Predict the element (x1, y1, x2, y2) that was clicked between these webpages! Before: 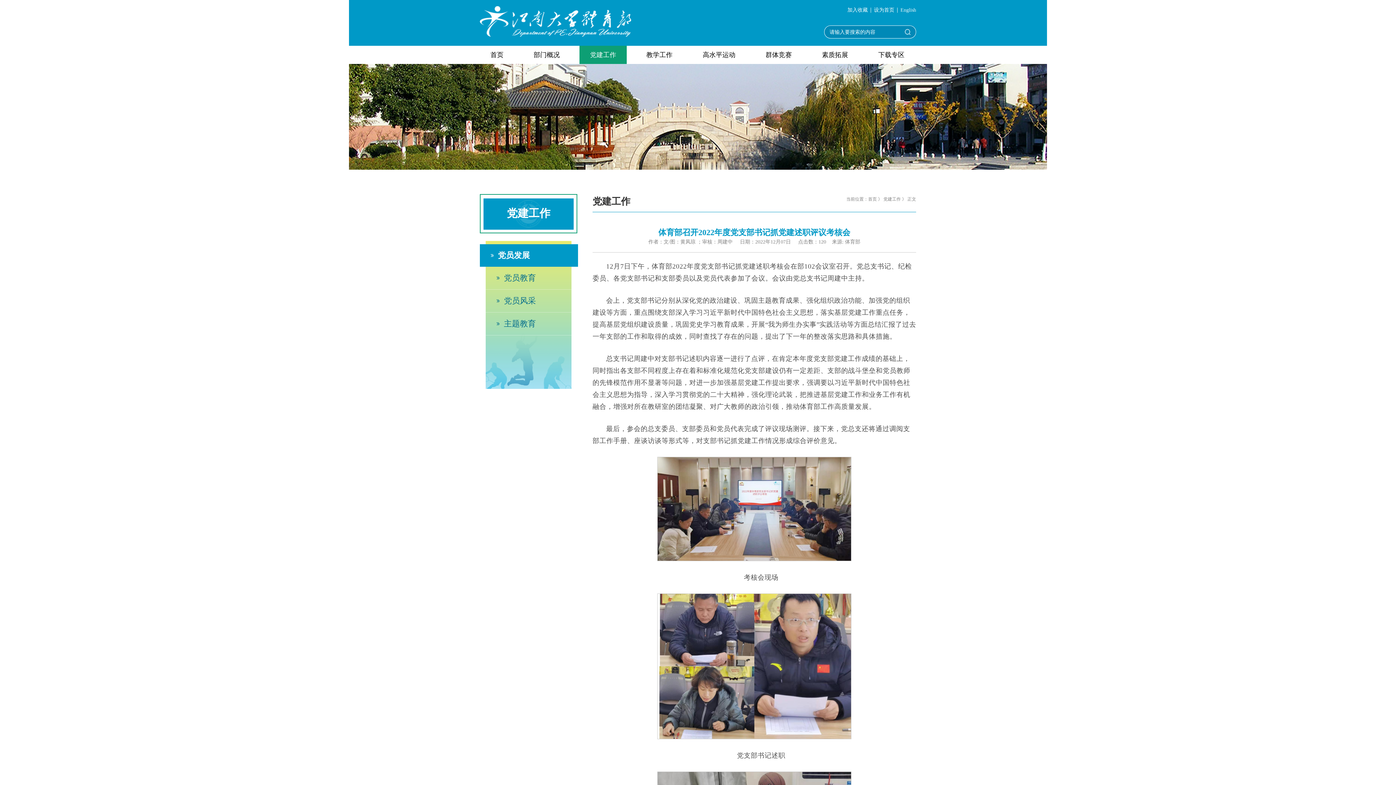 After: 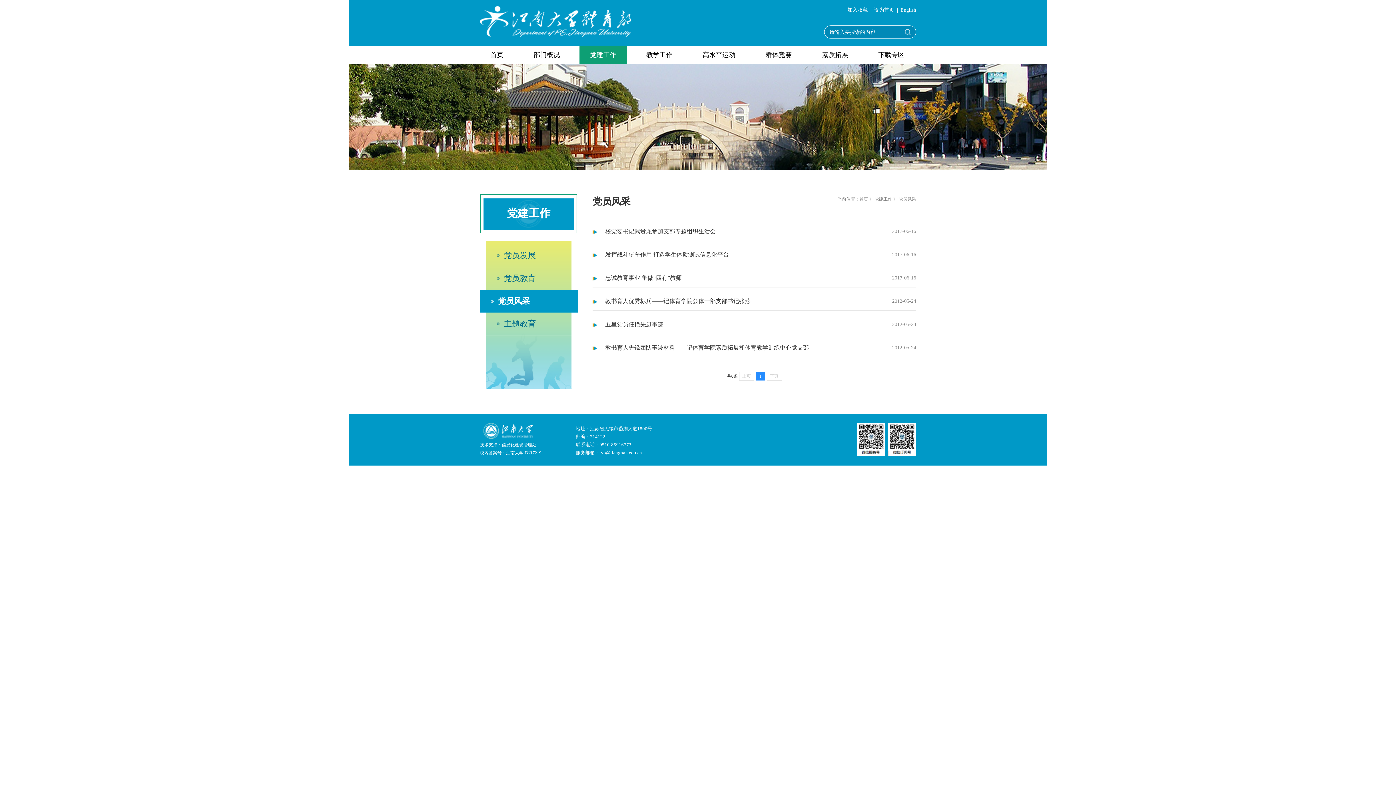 Action: label: 党员风采 bbox: (485, 289, 571, 312)